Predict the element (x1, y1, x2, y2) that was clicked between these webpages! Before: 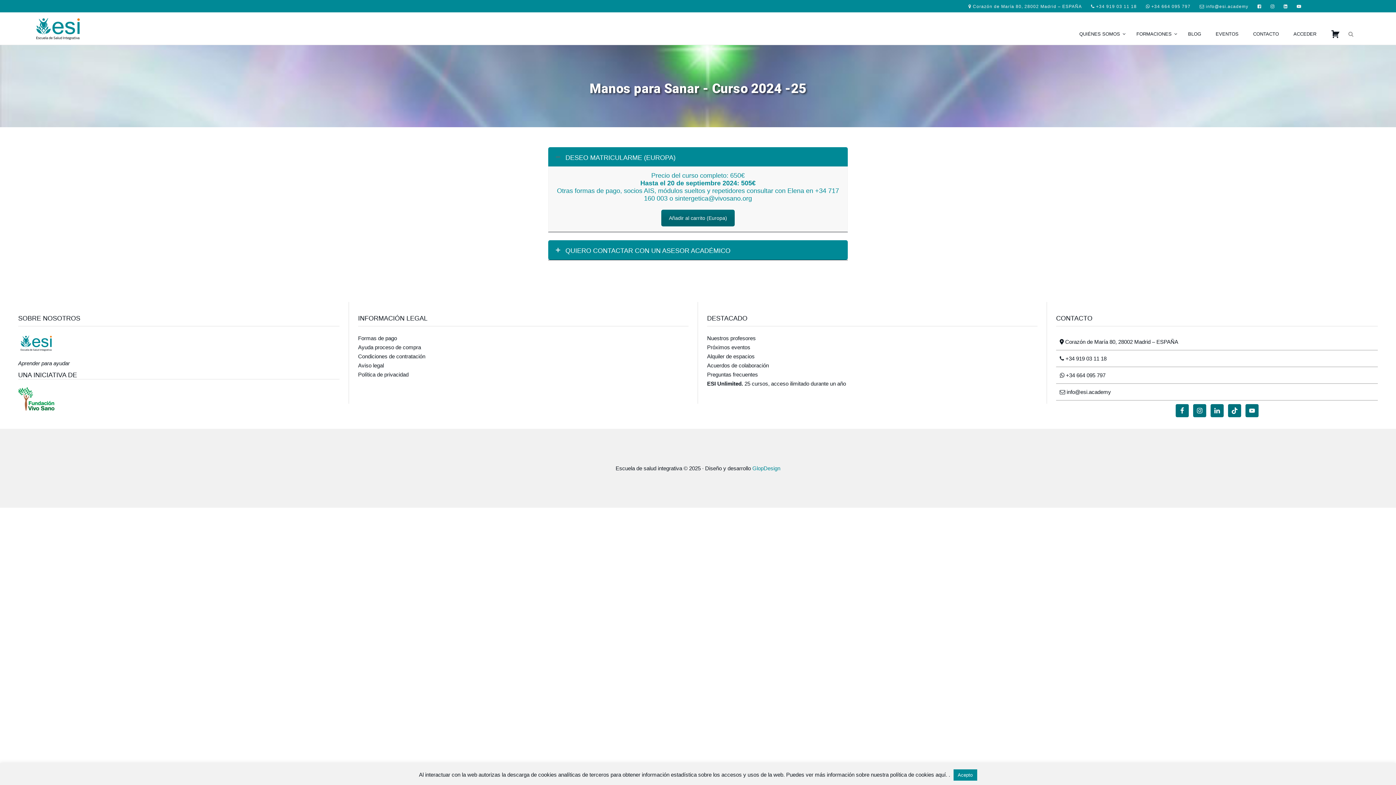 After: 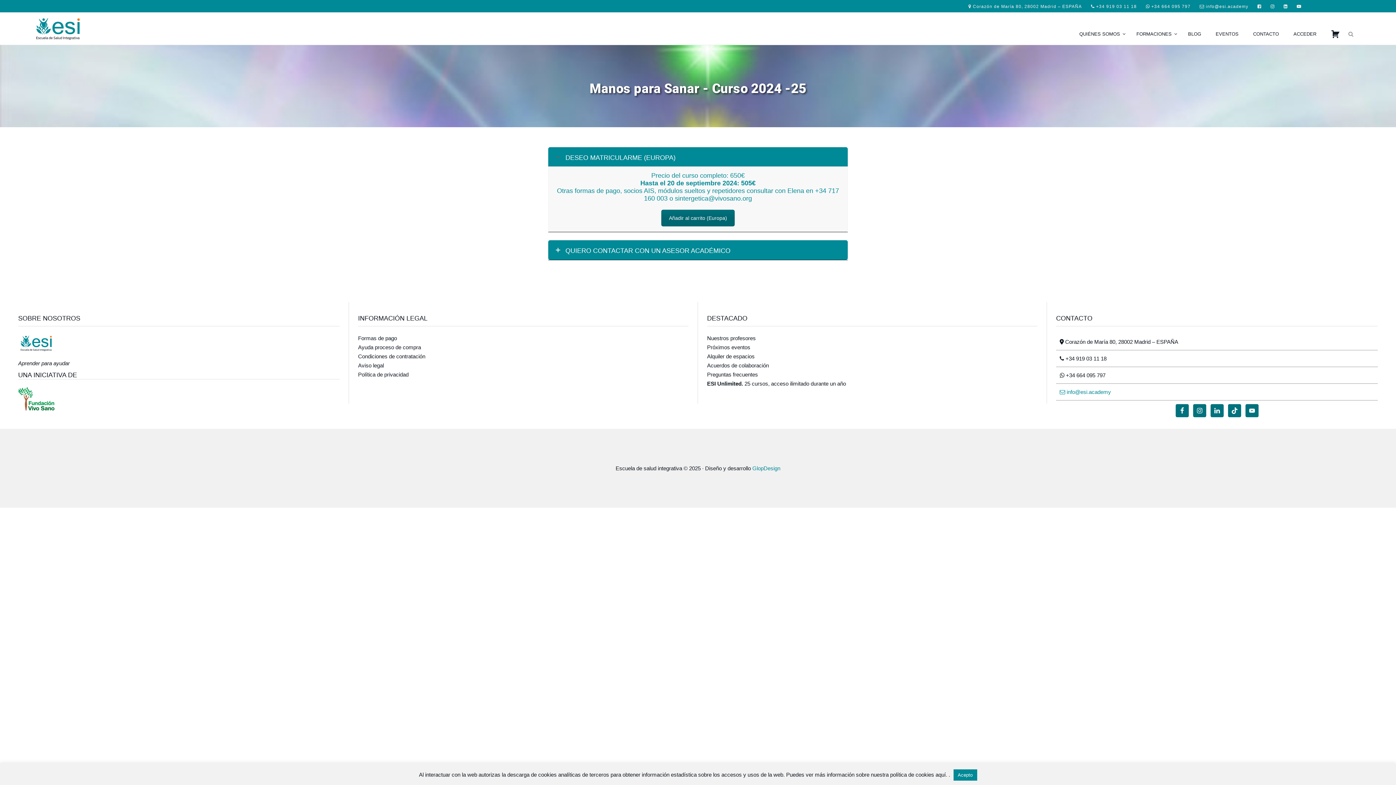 Action: bbox: (1060, 389, 1111, 395) label:  info@esi.academy